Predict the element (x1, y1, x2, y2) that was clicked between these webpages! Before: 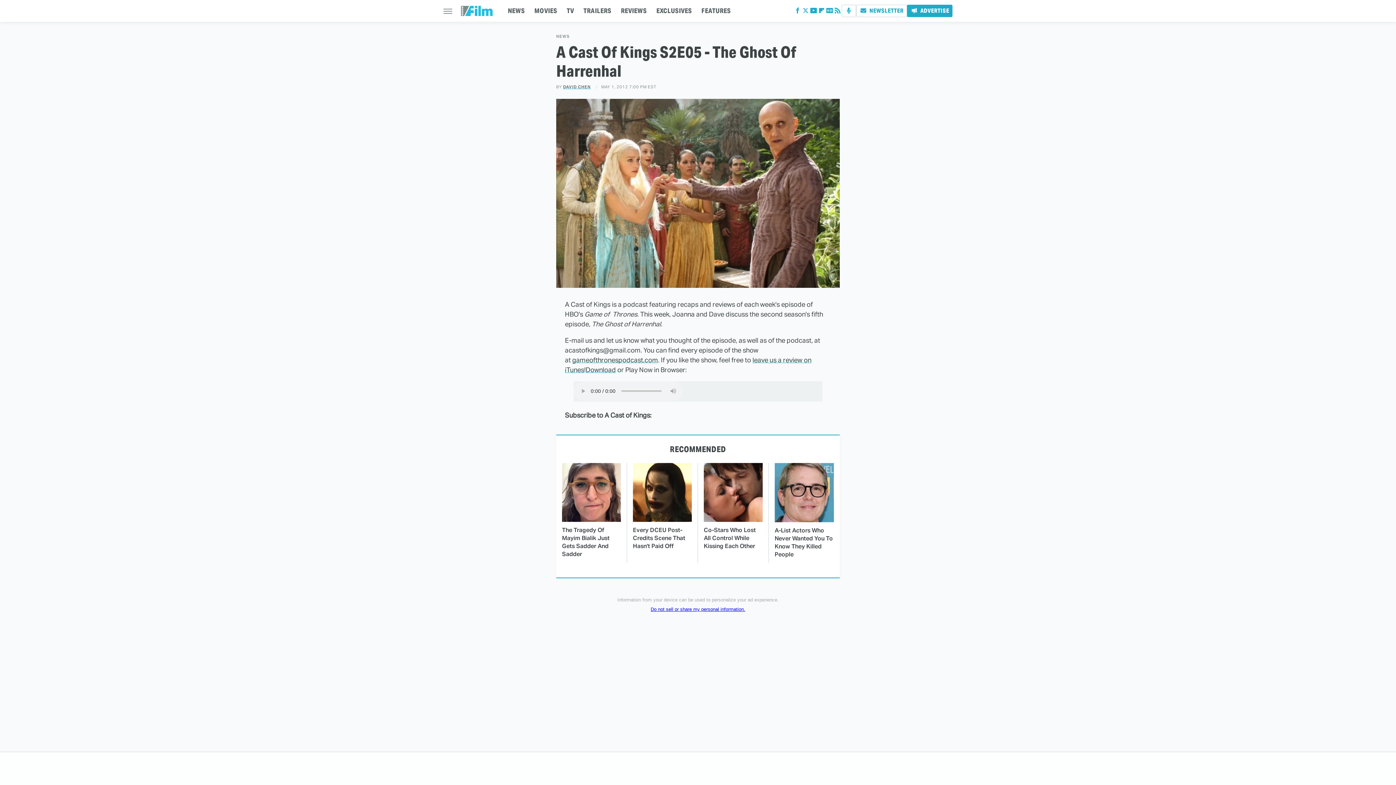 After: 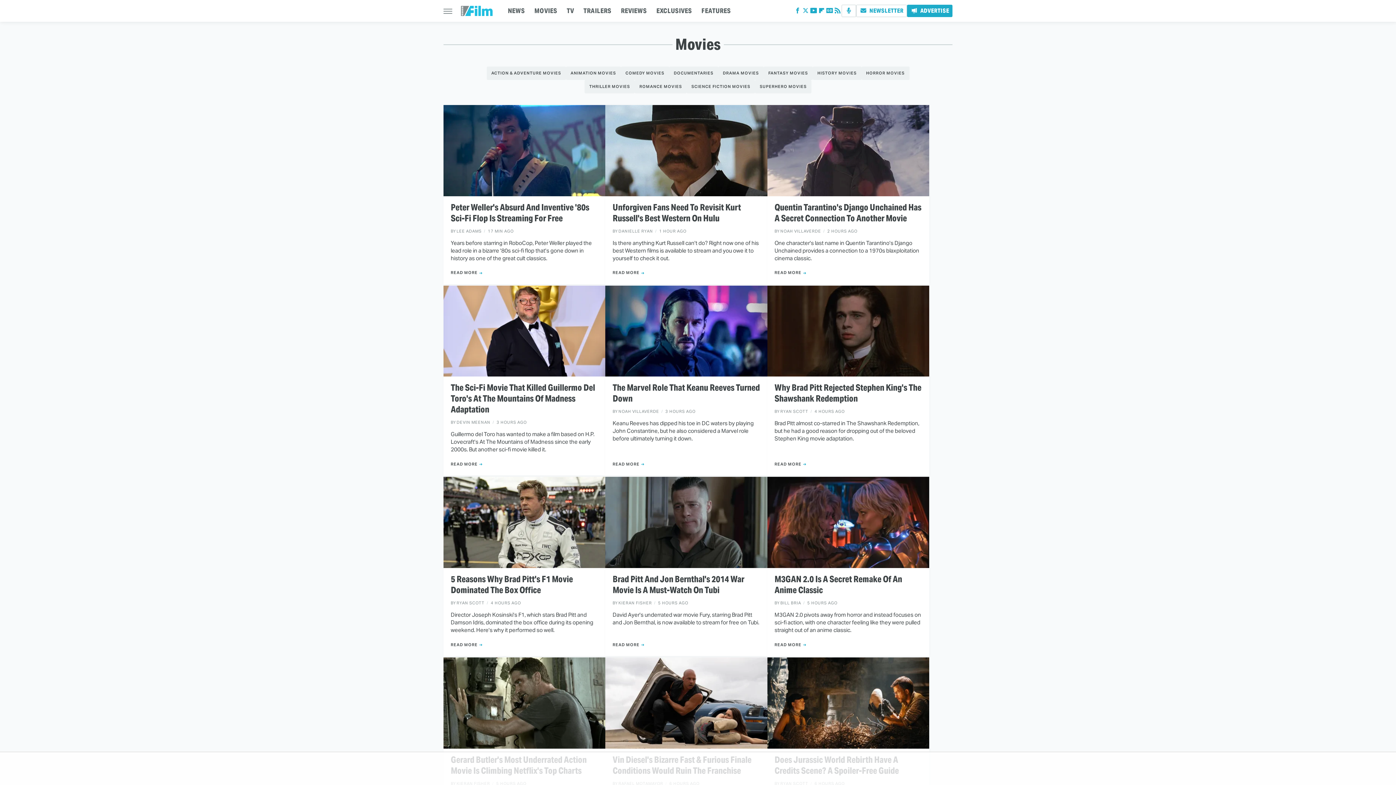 Action: bbox: (534, 0, 557, 21) label: MOVIES